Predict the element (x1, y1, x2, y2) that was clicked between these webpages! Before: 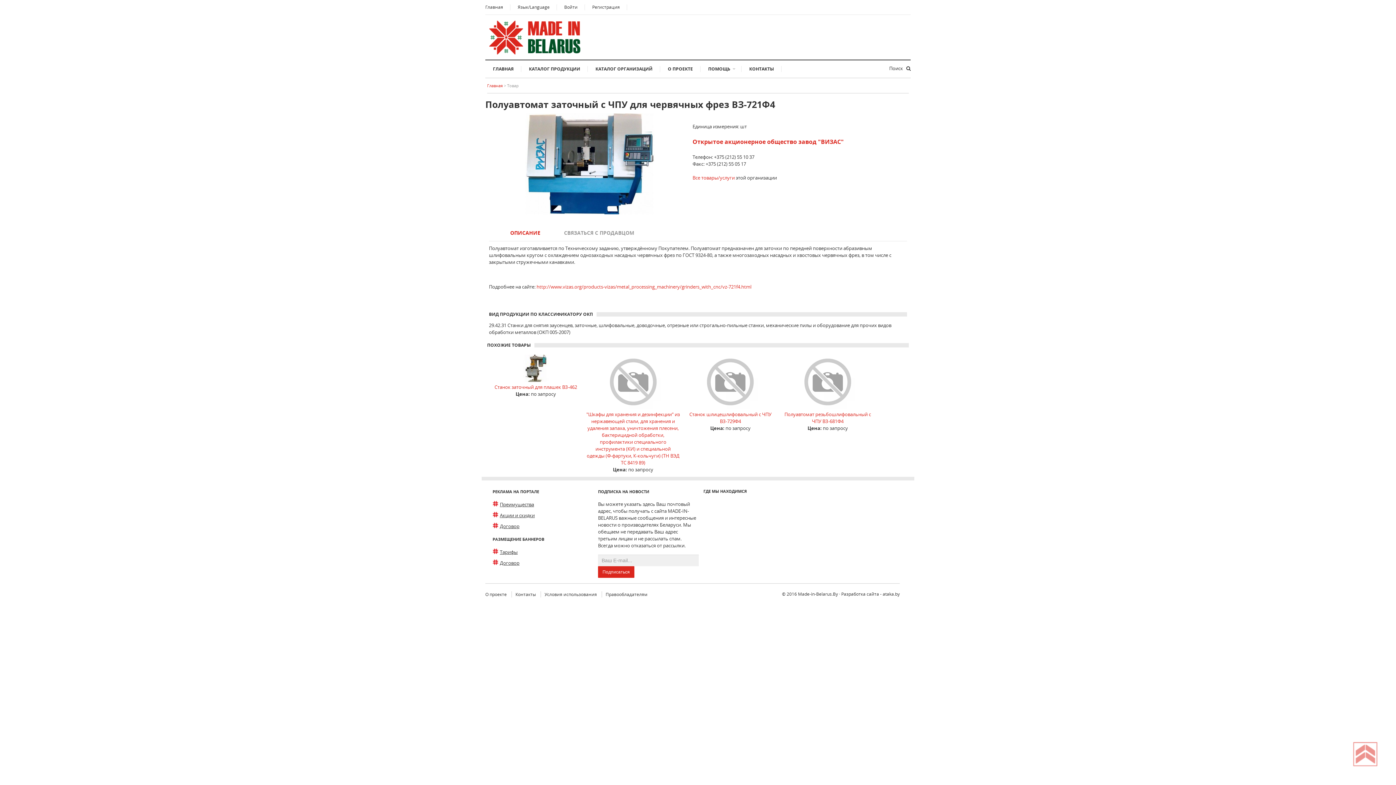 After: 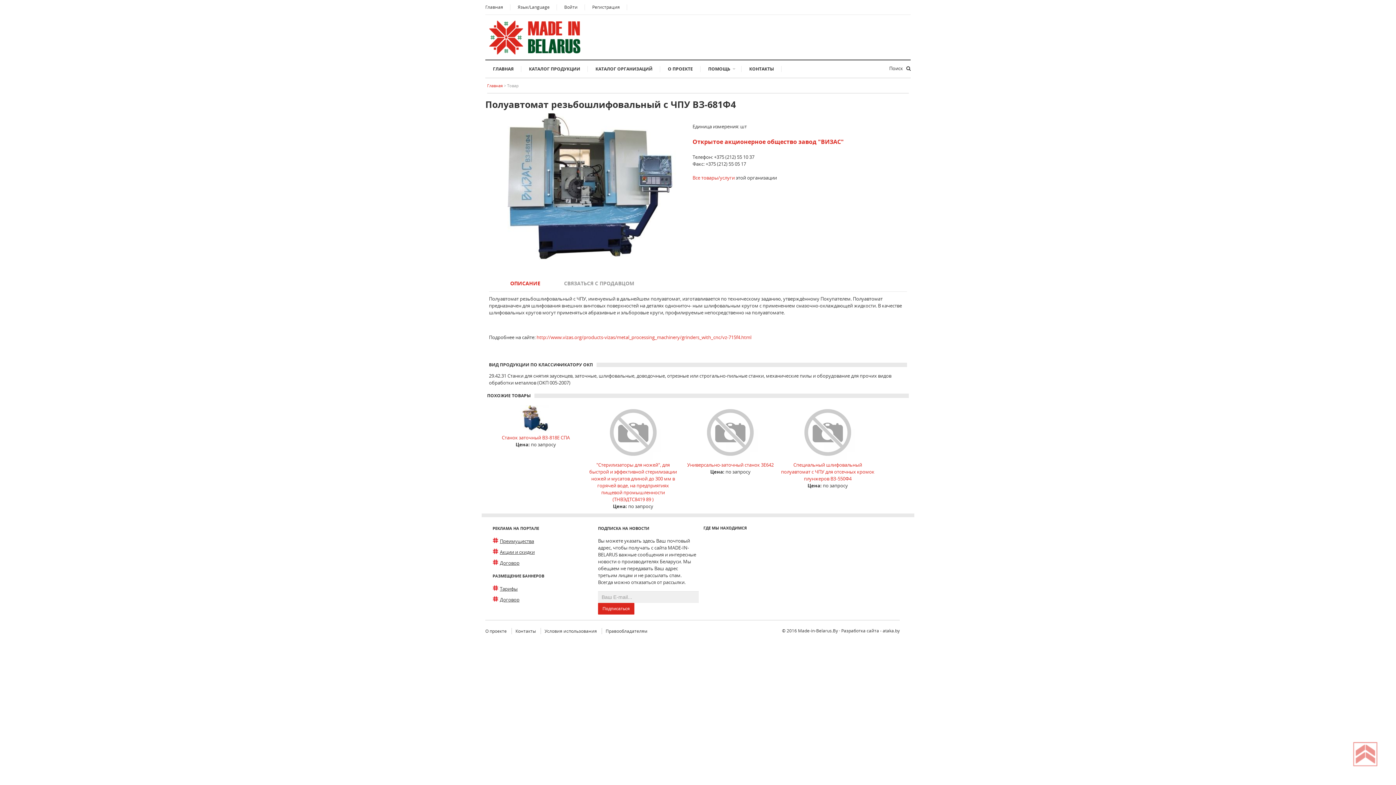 Action: bbox: (784, 411, 871, 424) label: Полуавтомат резьбошлифовальный с ЧПУ ВЗ-681Ф4